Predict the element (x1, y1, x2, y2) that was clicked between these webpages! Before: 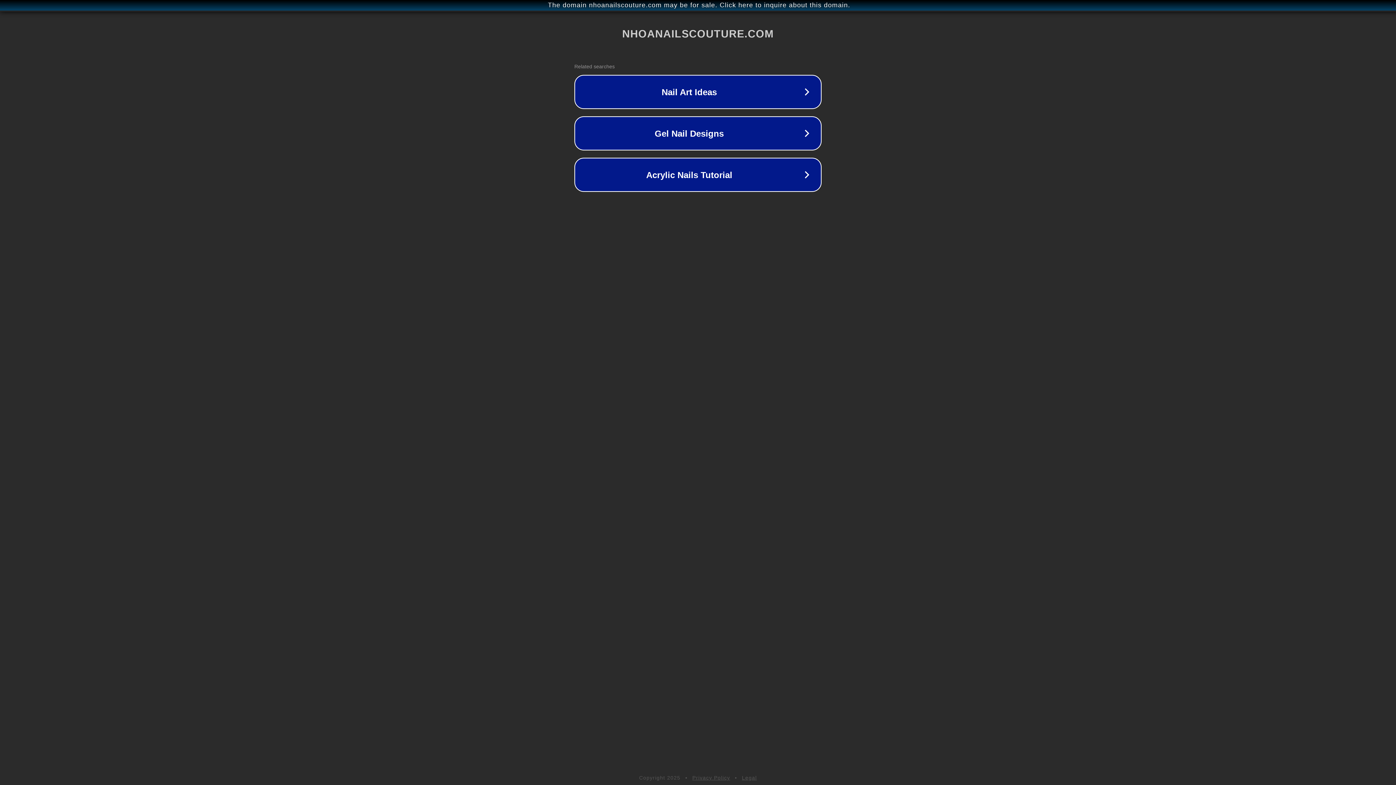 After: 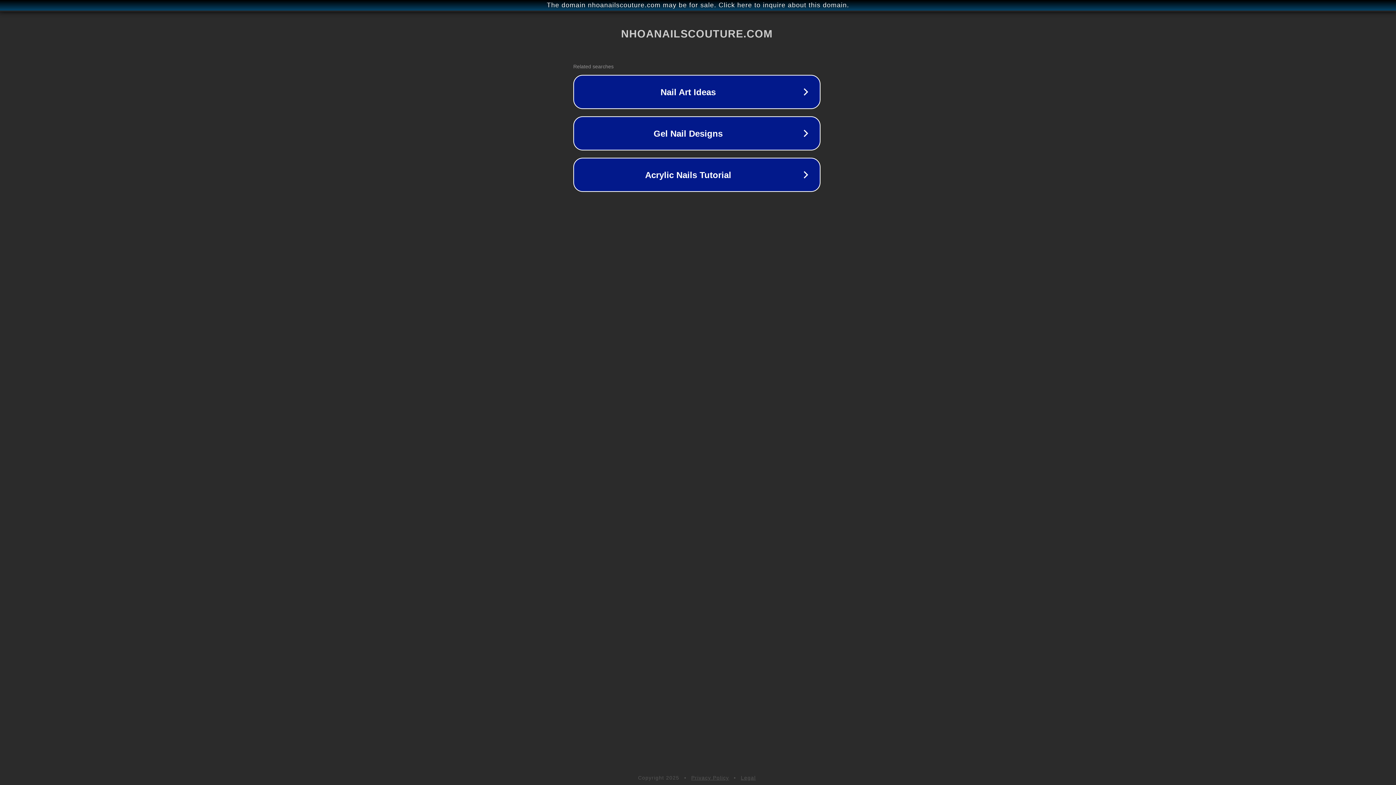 Action: bbox: (1, 1, 1397, 9) label: The domain nhoanailscouture.com may be for sale. Click here to inquire about this domain.